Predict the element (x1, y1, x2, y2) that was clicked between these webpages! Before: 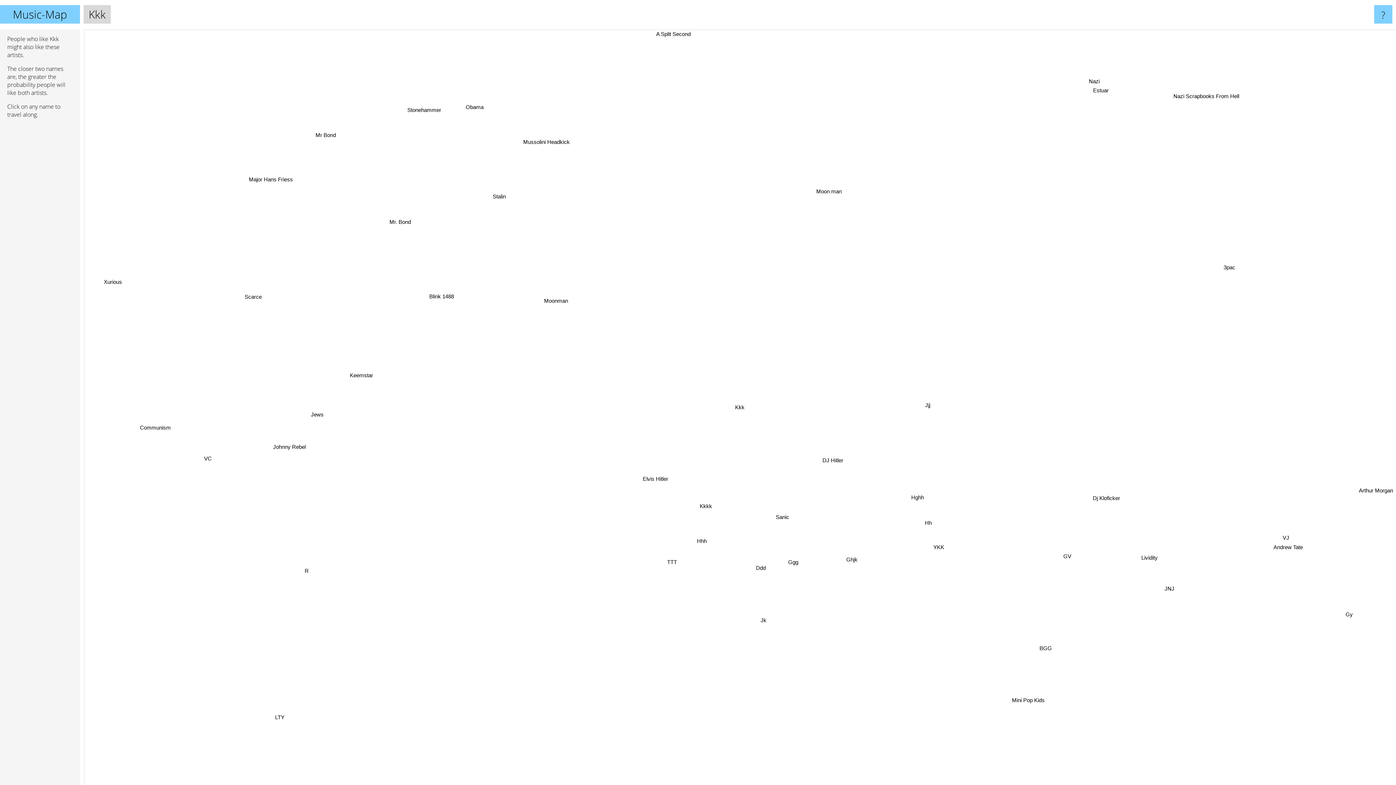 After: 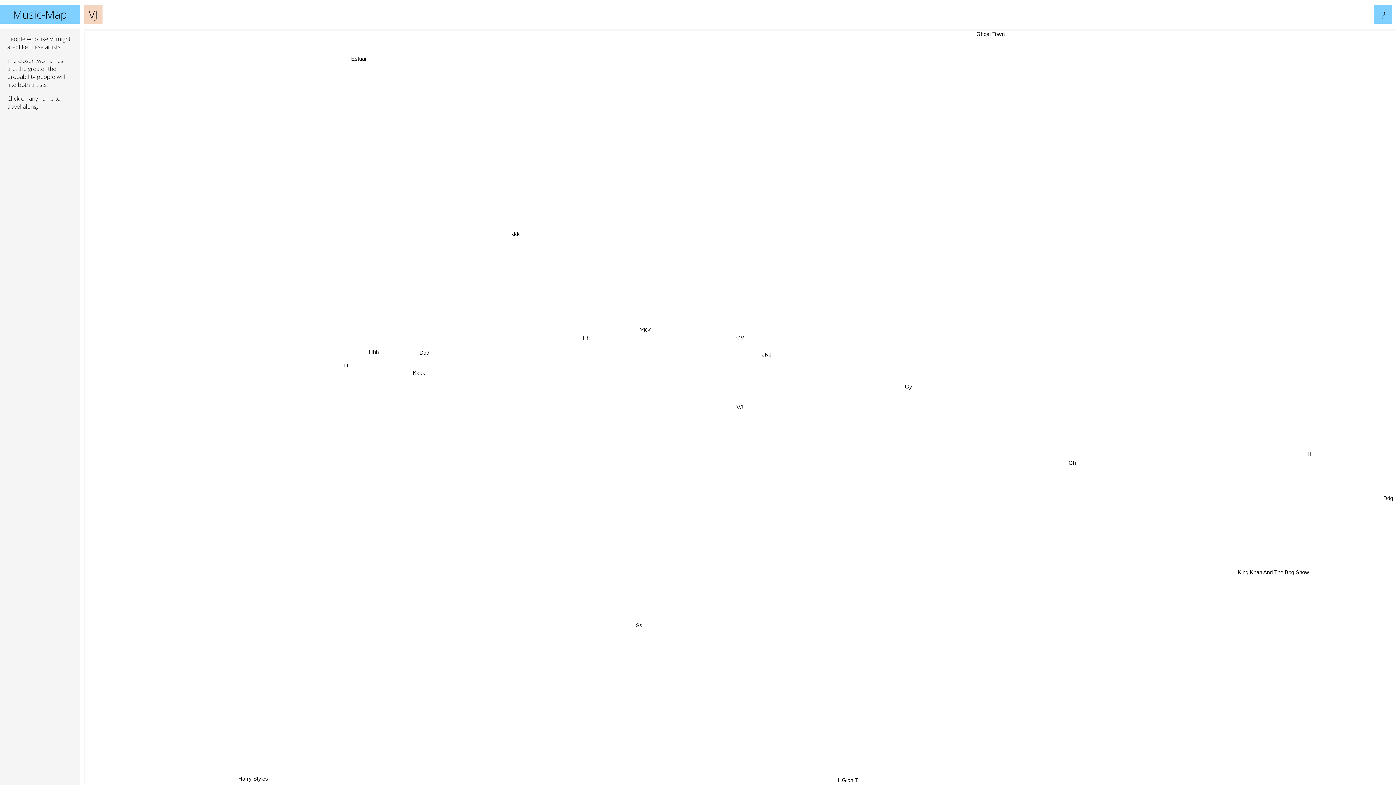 Action: bbox: (1220, 509, 1232, 518) label: VJ